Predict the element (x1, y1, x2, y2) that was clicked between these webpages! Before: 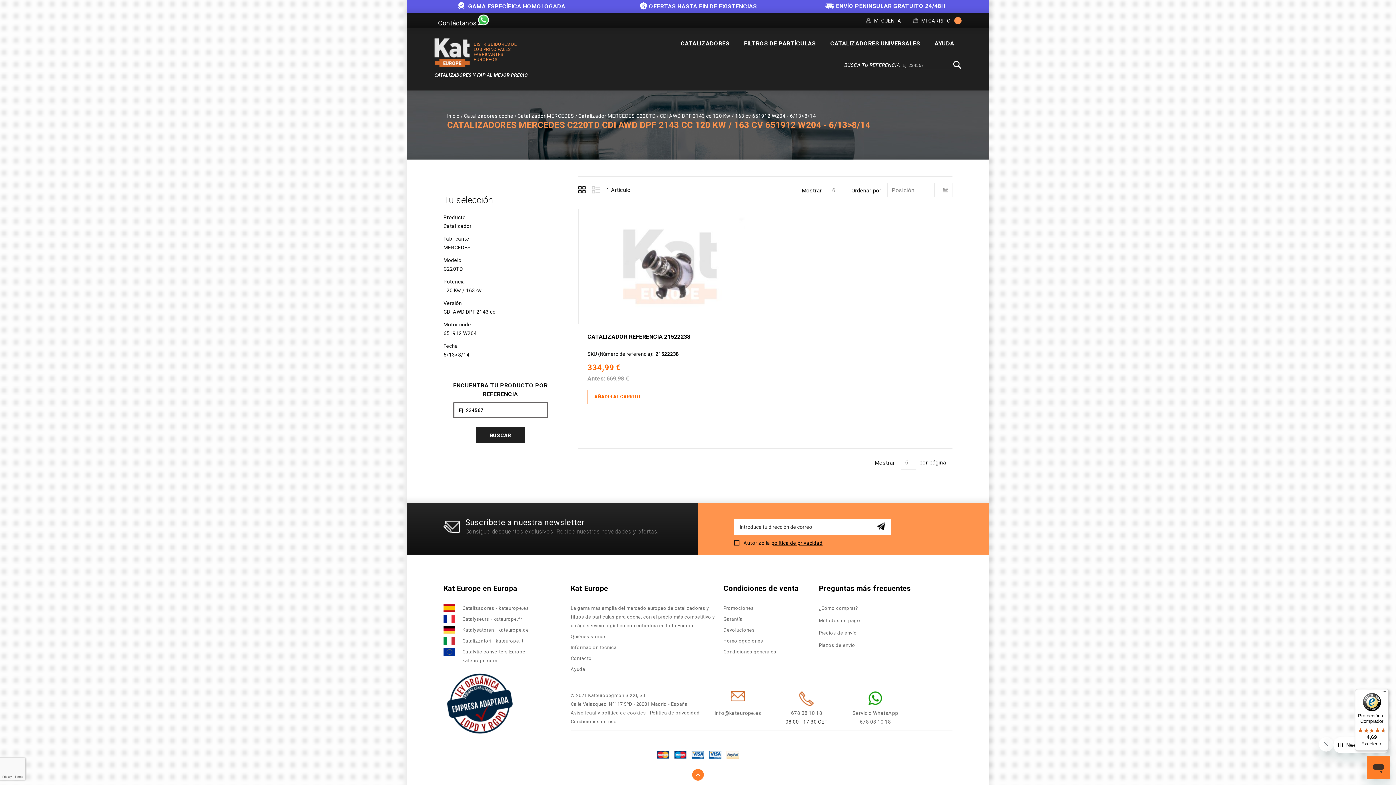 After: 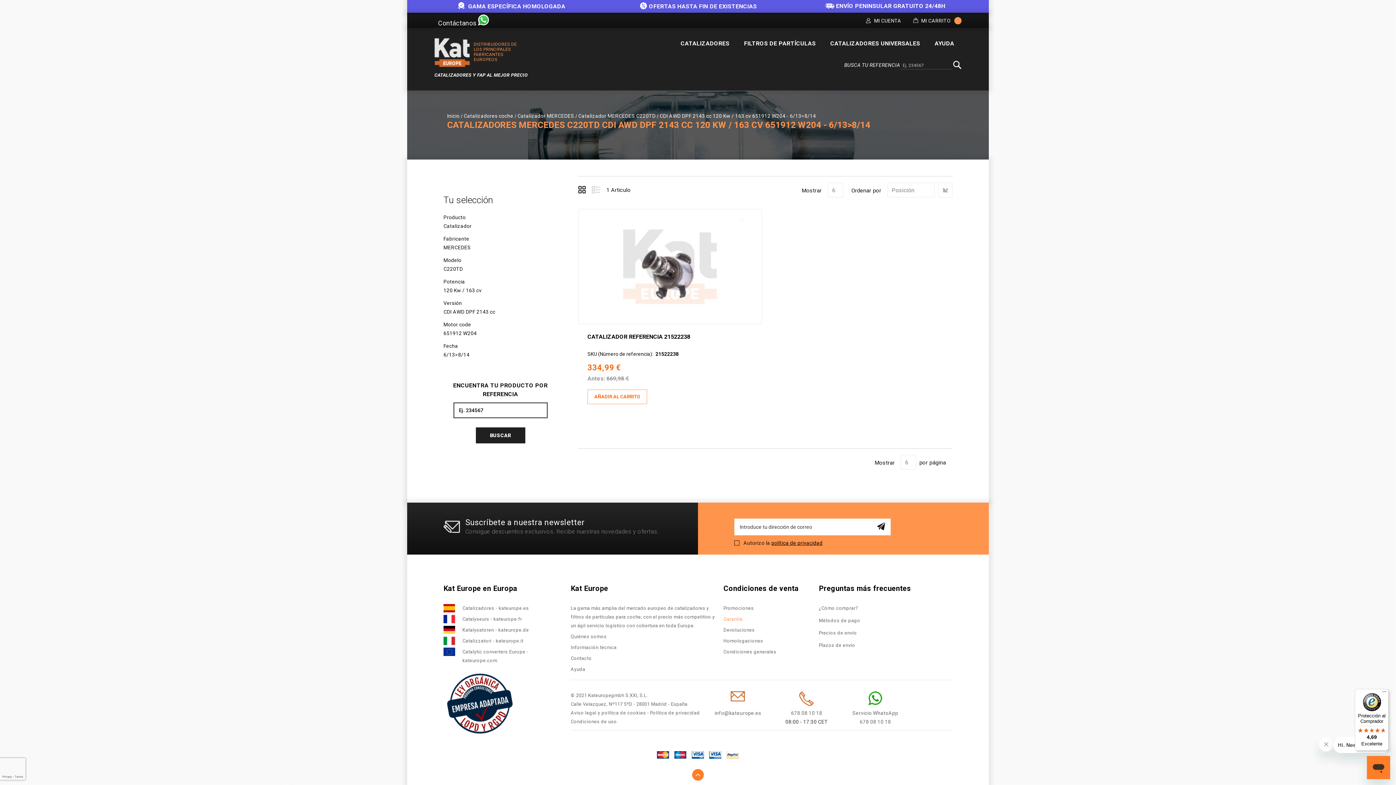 Action: label: Garantía bbox: (723, 616, 742, 622)